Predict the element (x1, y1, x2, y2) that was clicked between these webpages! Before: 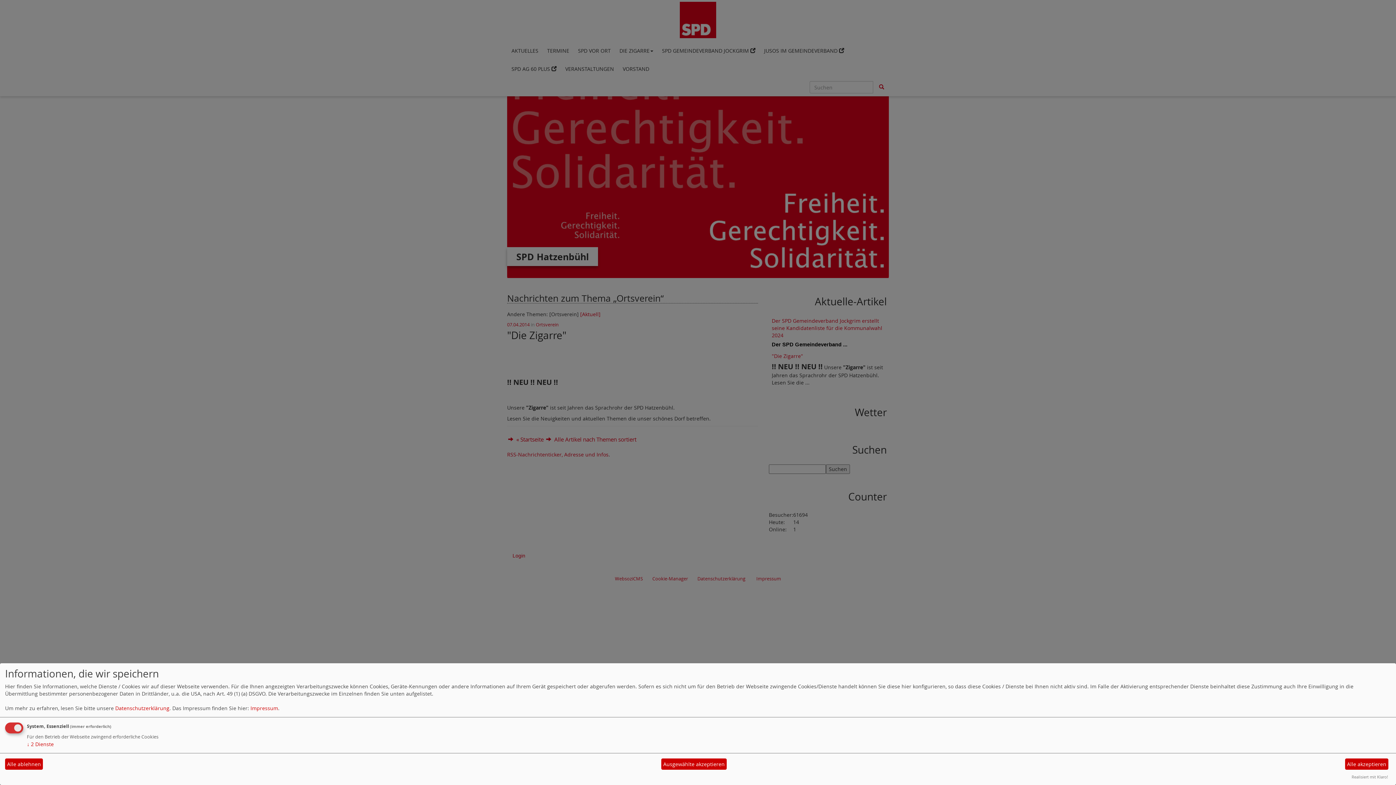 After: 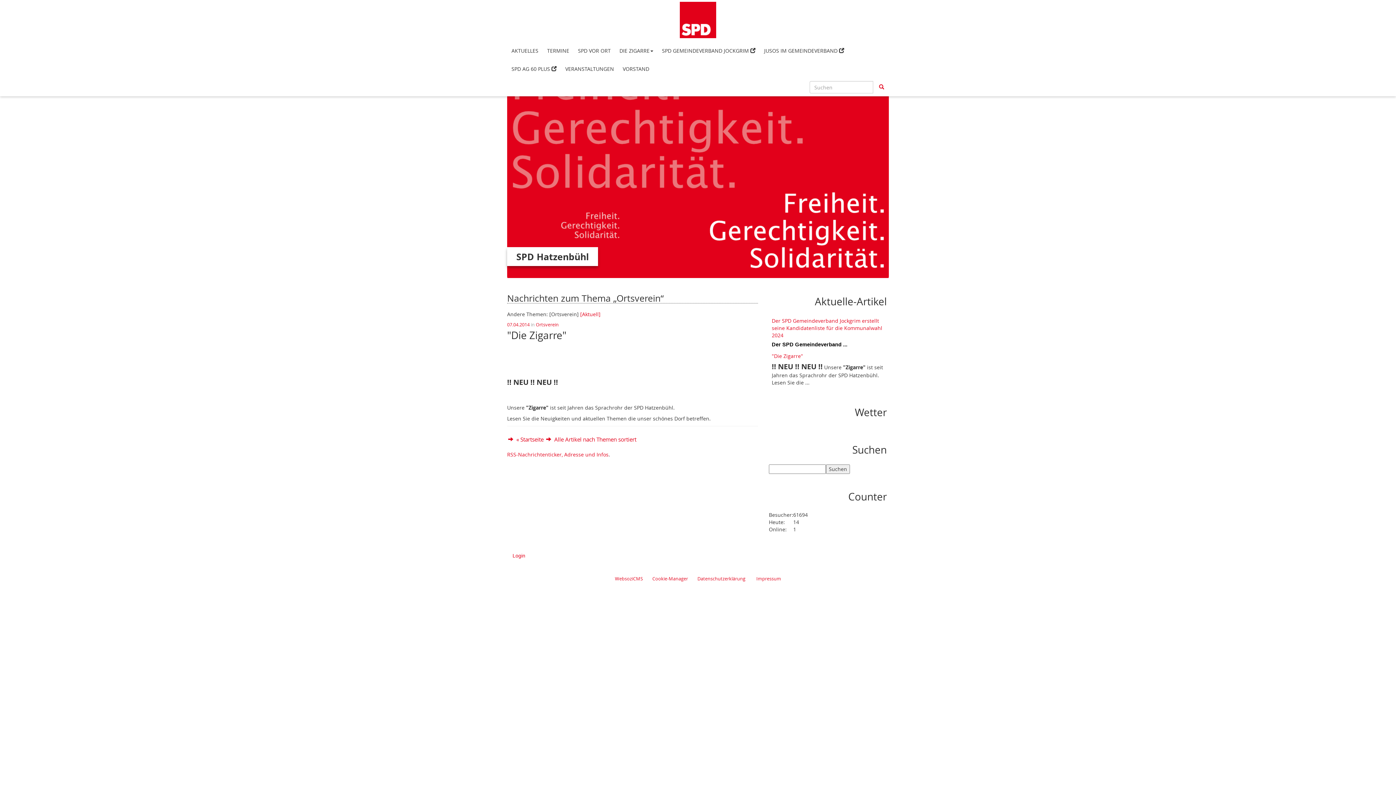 Action: label: Ausgewählte akzeptieren bbox: (661, 758, 726, 770)